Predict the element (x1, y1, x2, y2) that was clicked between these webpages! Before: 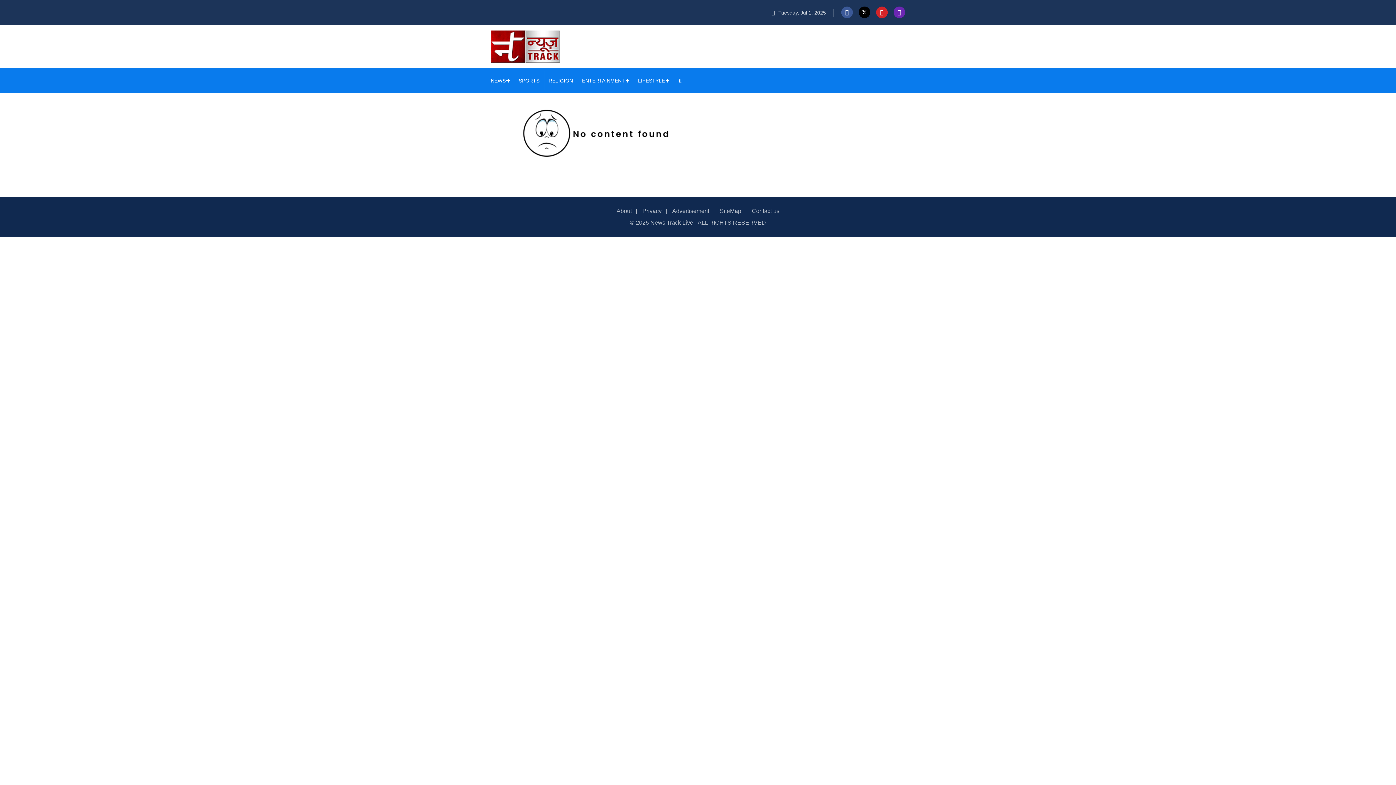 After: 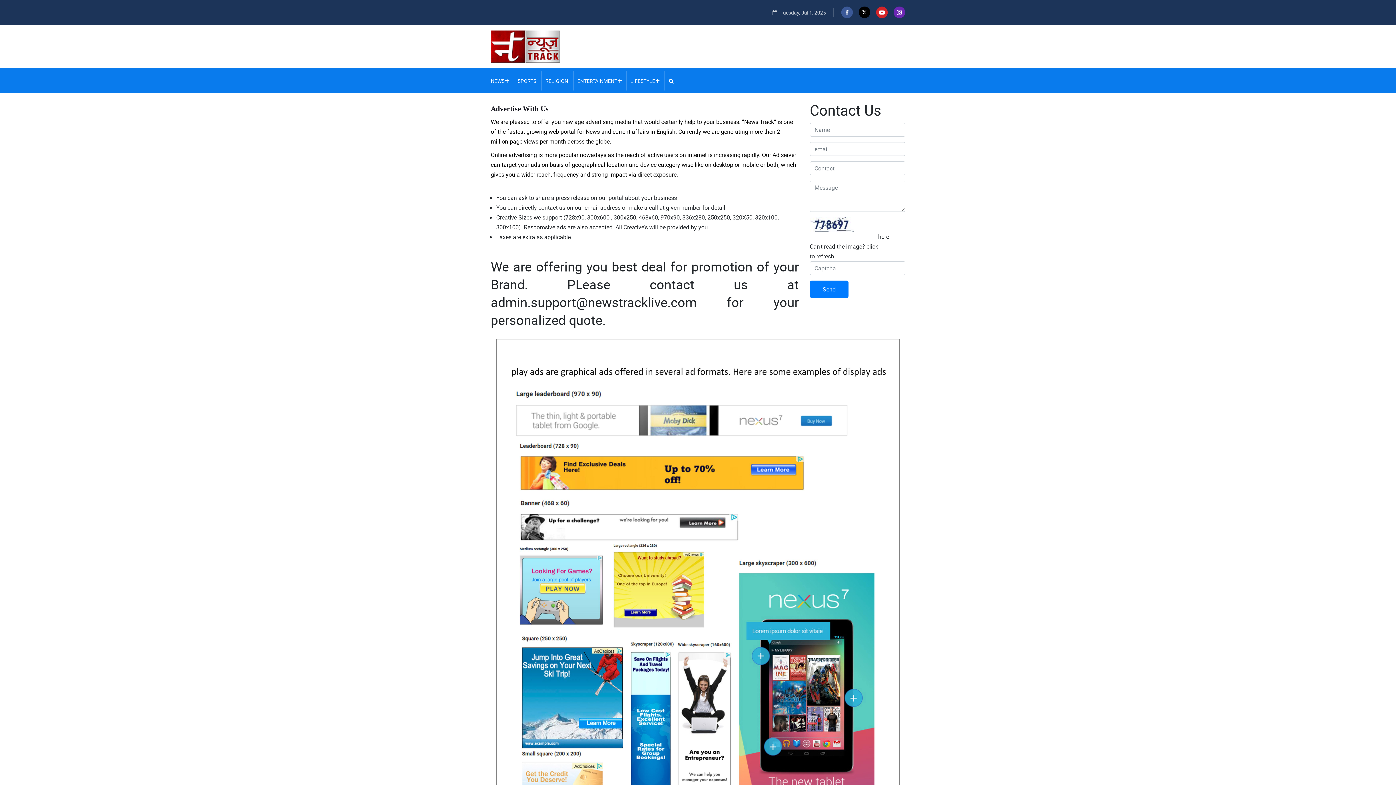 Action: label: Advertisement bbox: (672, 208, 709, 214)